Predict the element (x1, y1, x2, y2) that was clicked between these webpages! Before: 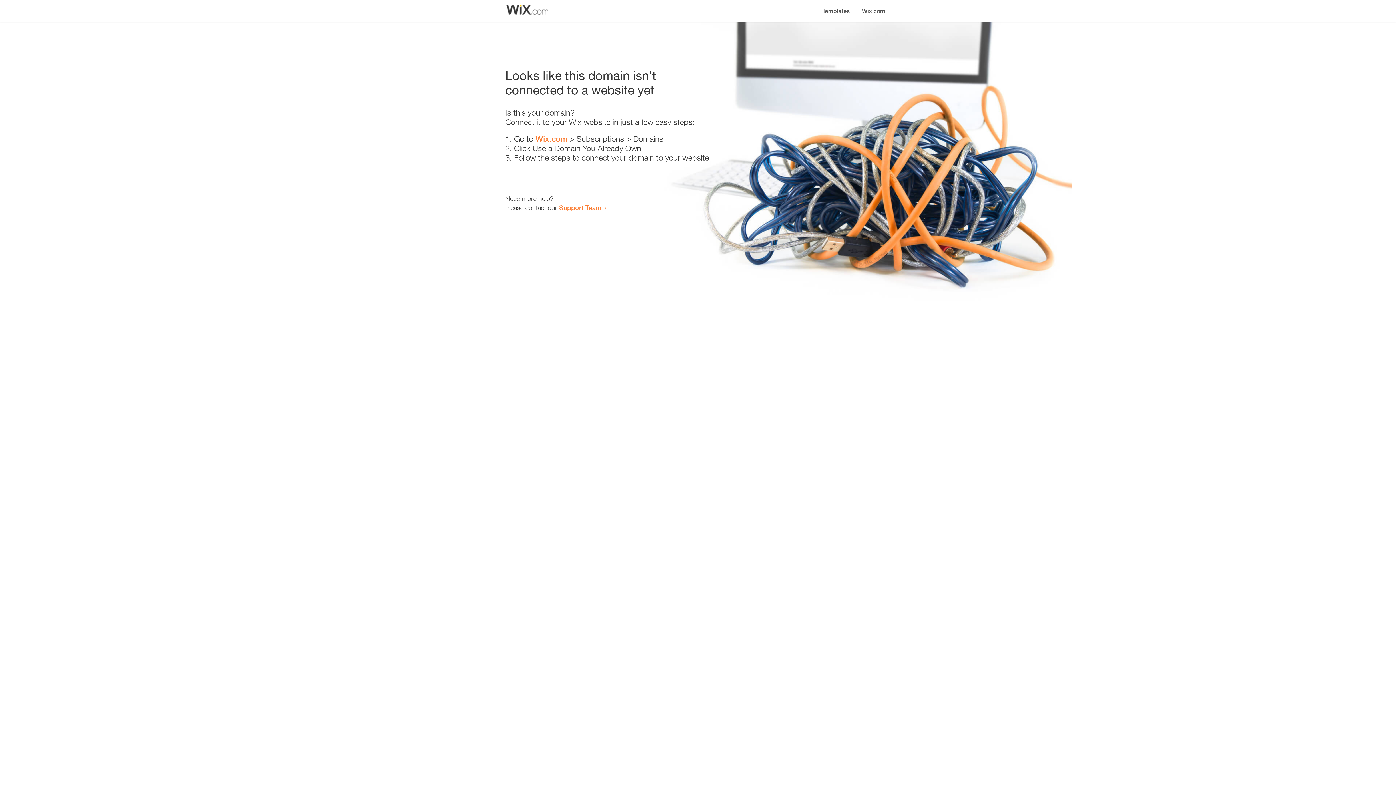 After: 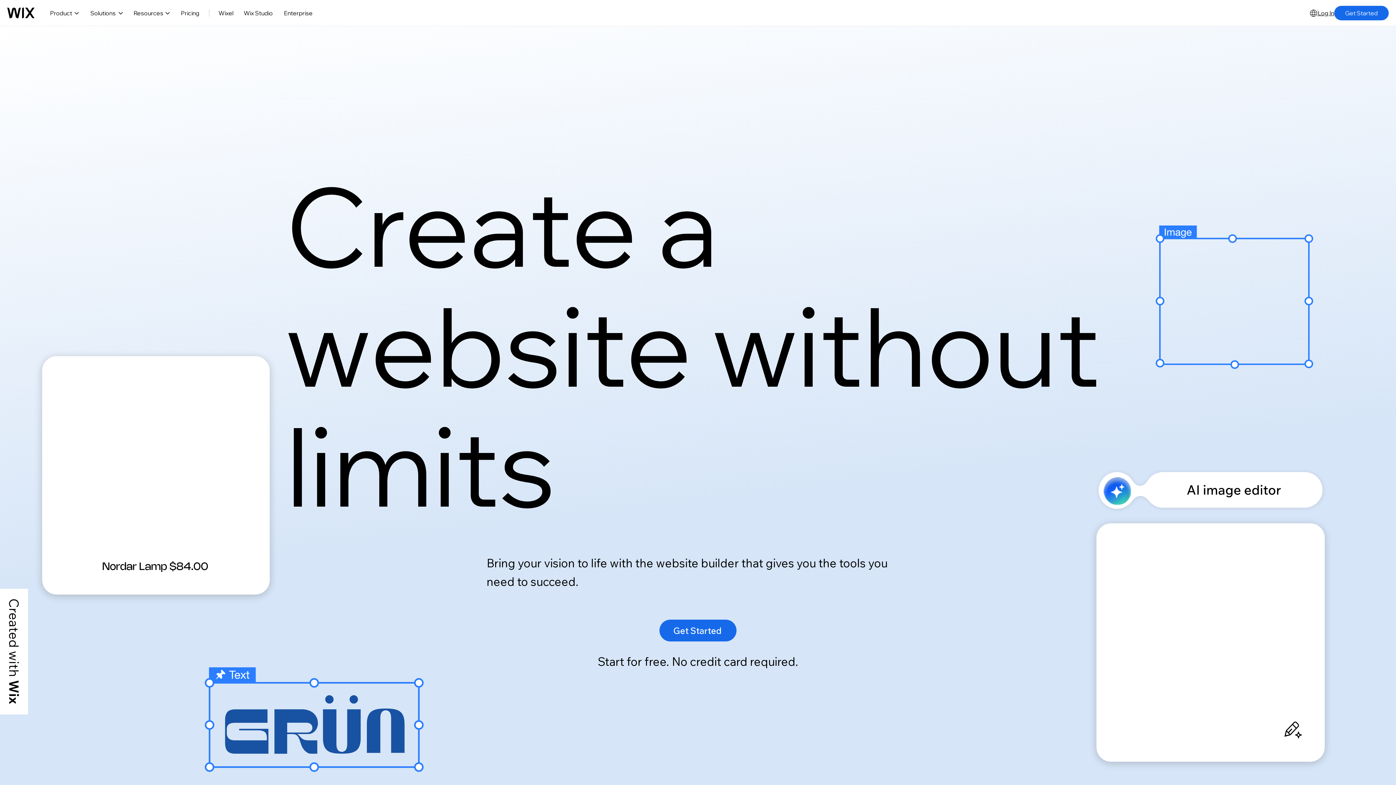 Action: bbox: (856, 0, 890, 14) label: Wix.com